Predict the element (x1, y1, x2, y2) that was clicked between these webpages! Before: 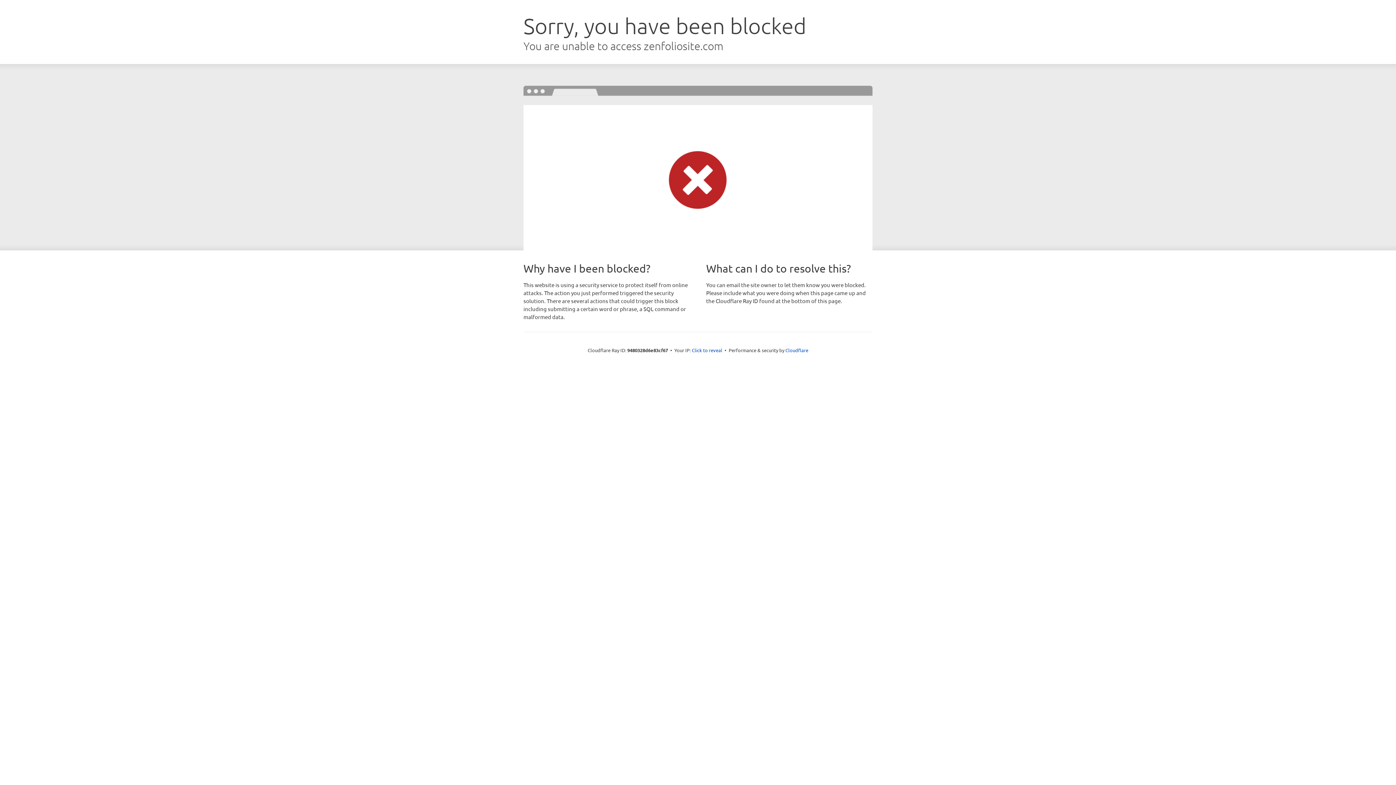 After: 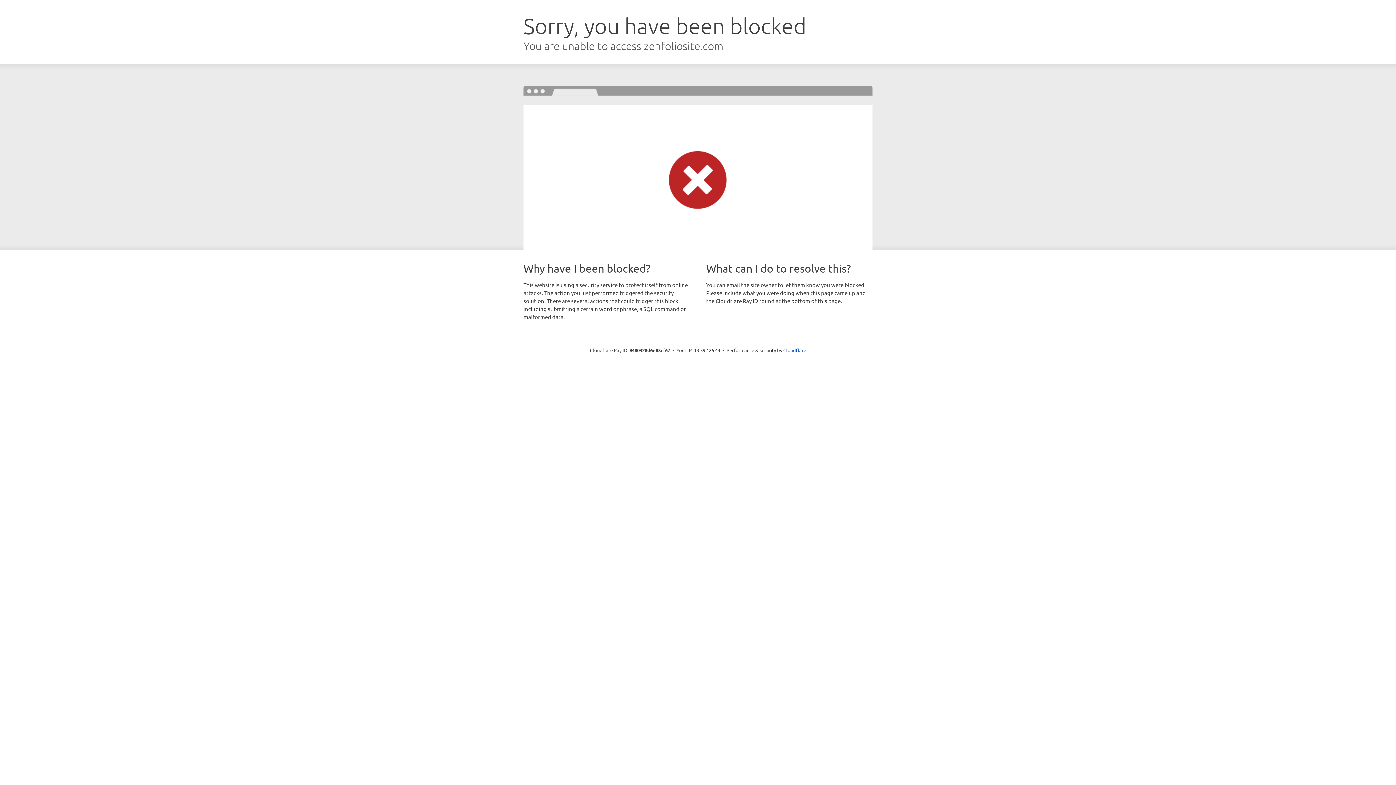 Action: bbox: (692, 346, 722, 353) label: Click to reveal